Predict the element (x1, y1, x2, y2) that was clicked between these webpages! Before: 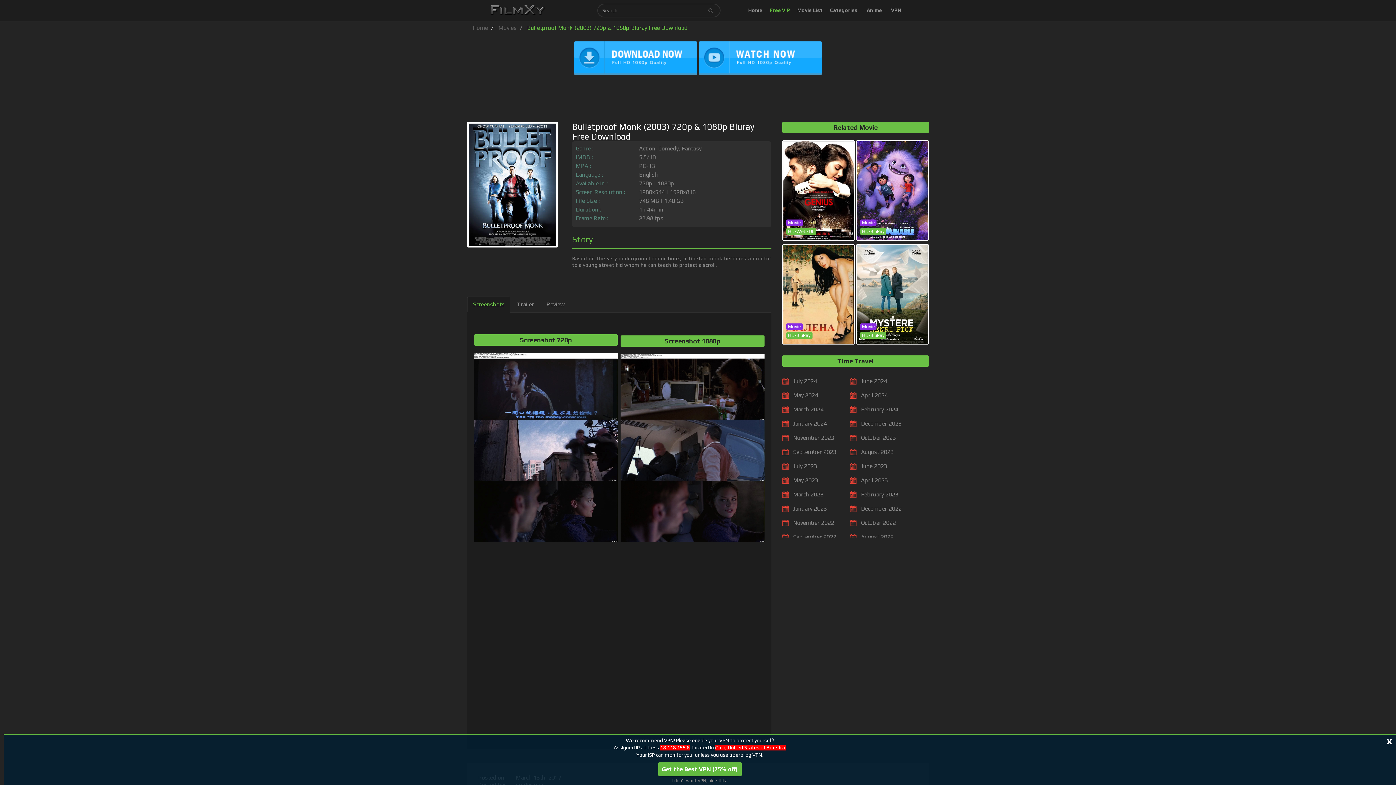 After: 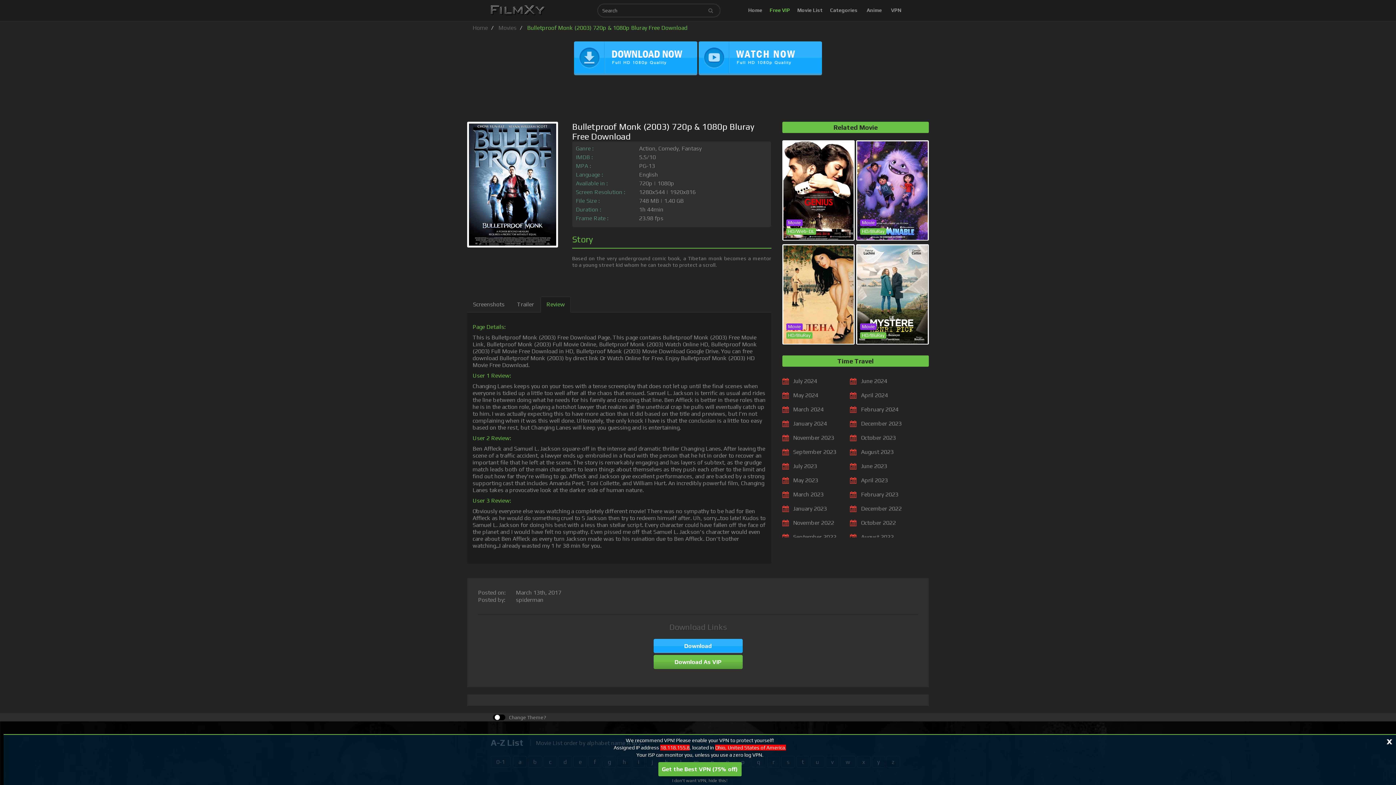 Action: label: Review bbox: (540, 296, 570, 312)